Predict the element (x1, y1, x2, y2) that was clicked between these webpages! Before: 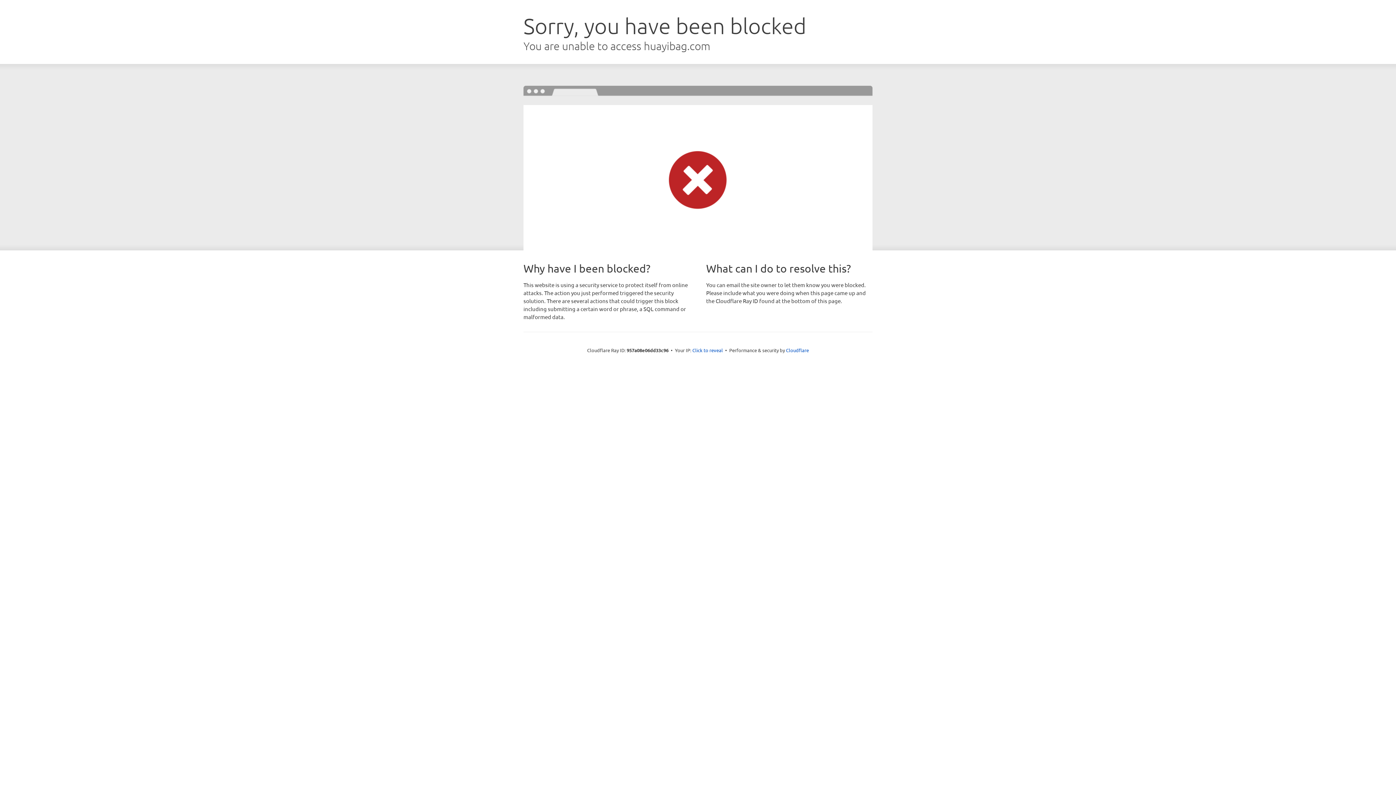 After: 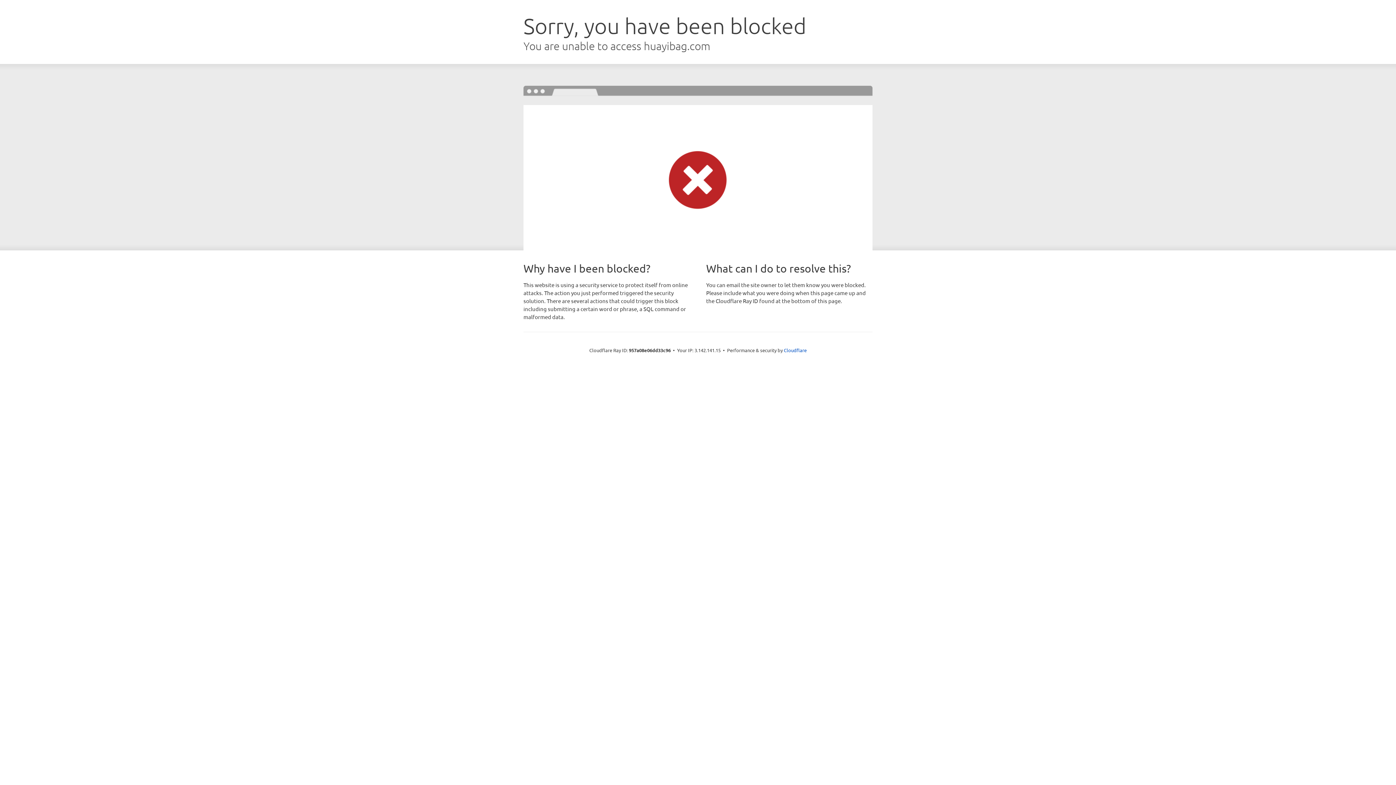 Action: label: Click to reveal bbox: (692, 346, 723, 353)